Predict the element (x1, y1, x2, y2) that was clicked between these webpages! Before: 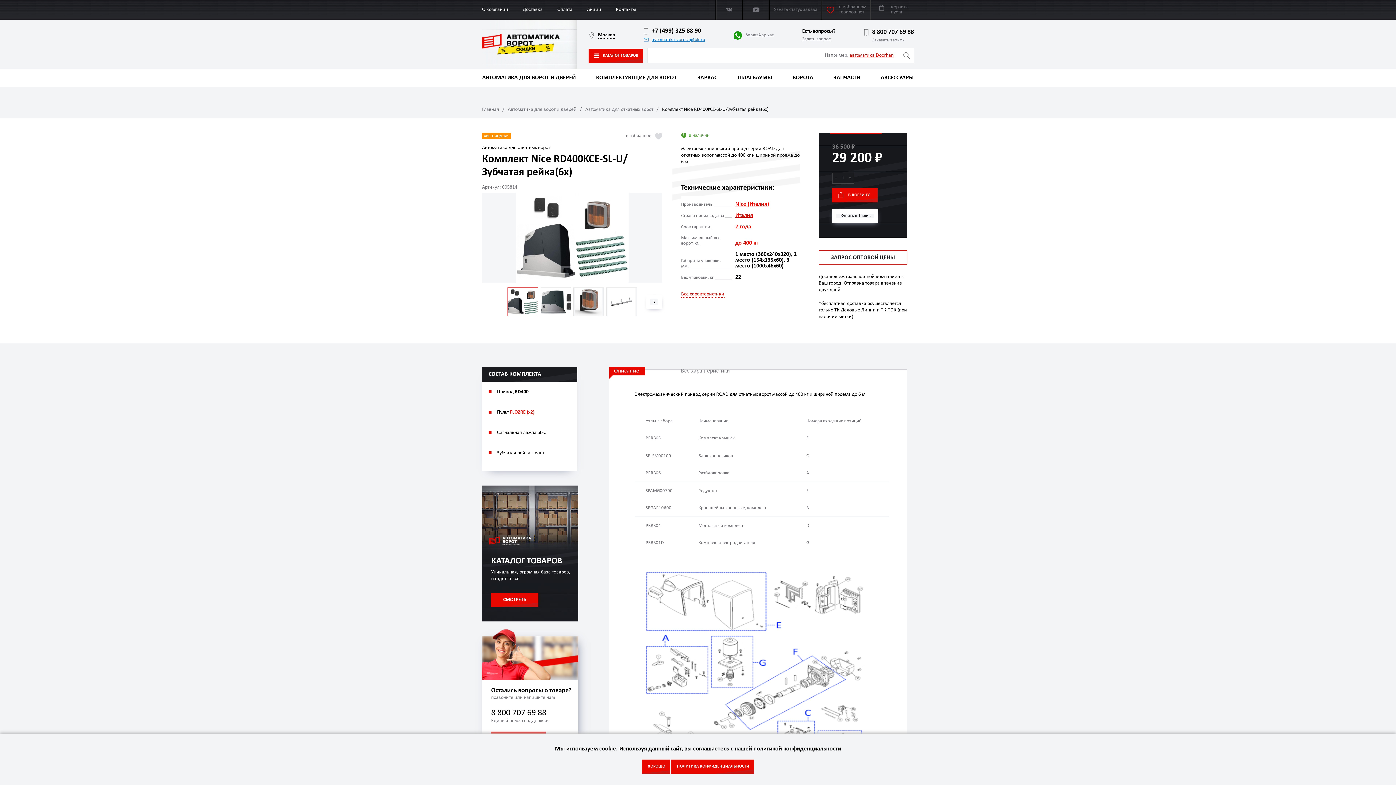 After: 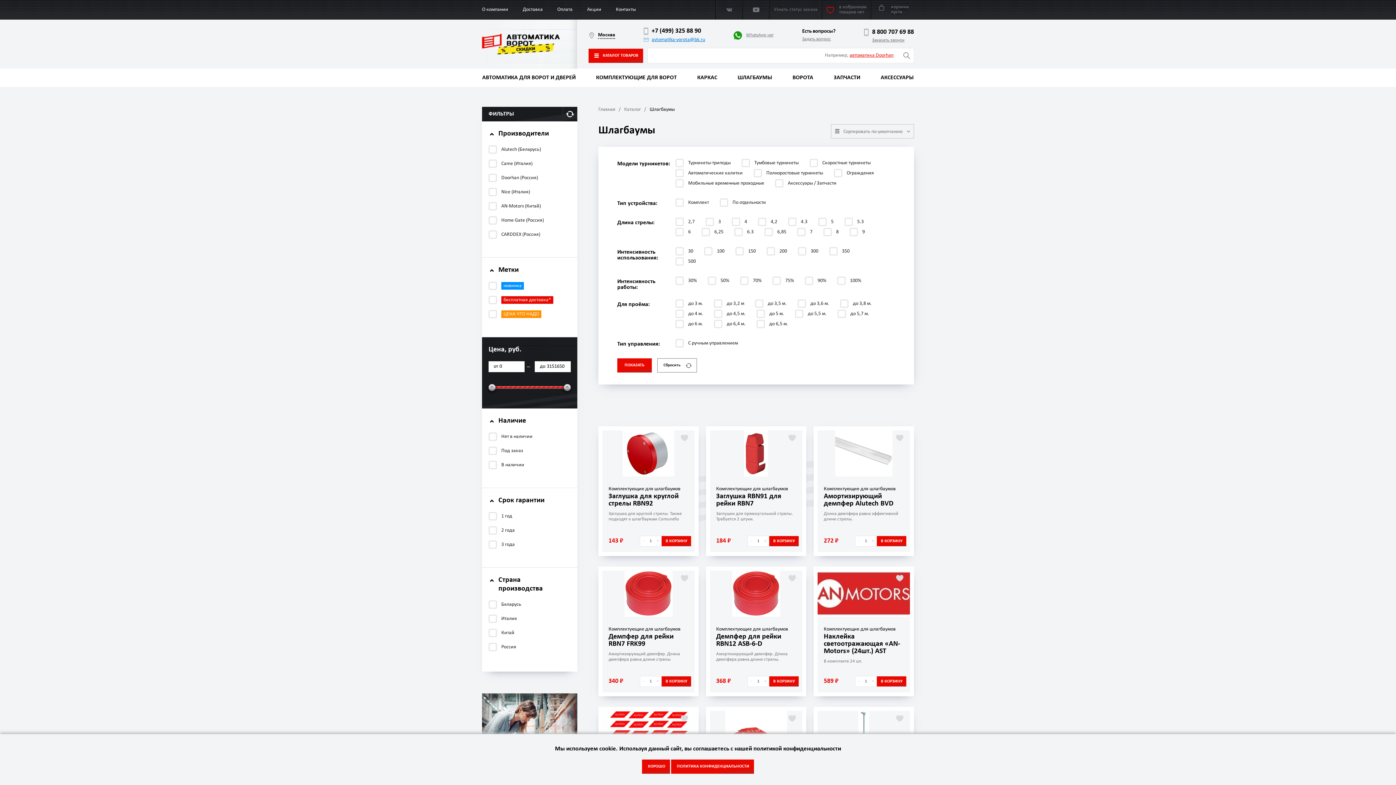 Action: bbox: (737, 68, 772, 86) label: ШЛАГБАУМЫ